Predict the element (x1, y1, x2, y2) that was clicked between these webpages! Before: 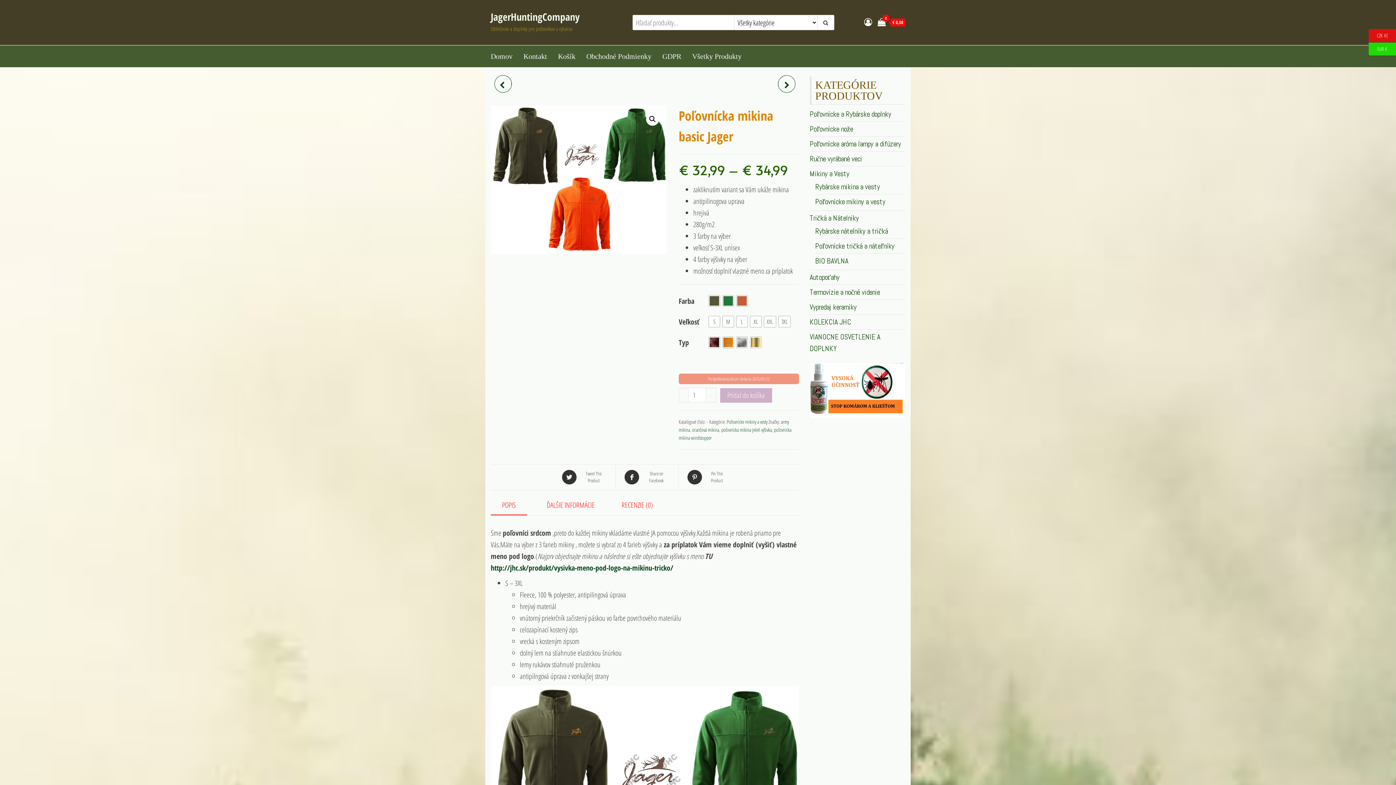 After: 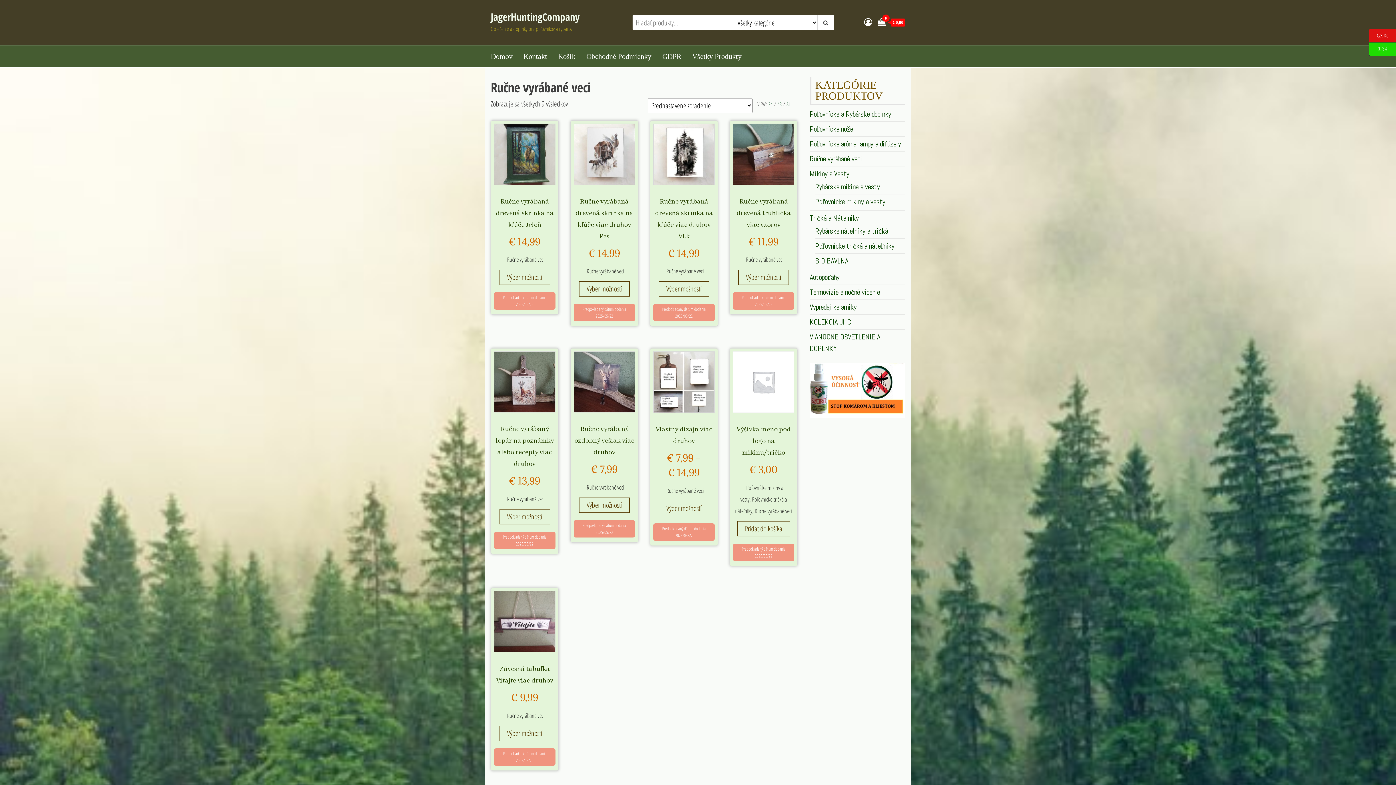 Action: bbox: (810, 154, 862, 163) label: Ručne vyrábané veci